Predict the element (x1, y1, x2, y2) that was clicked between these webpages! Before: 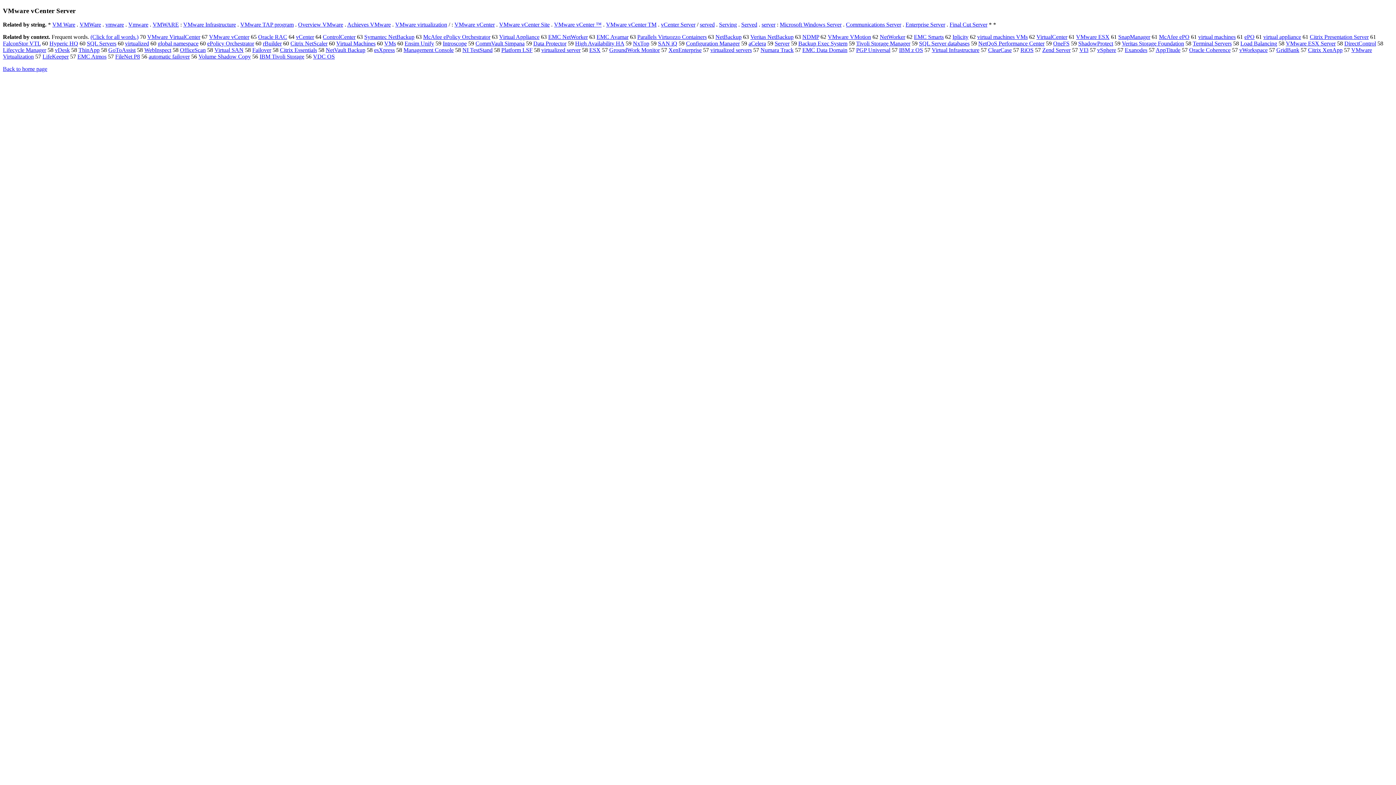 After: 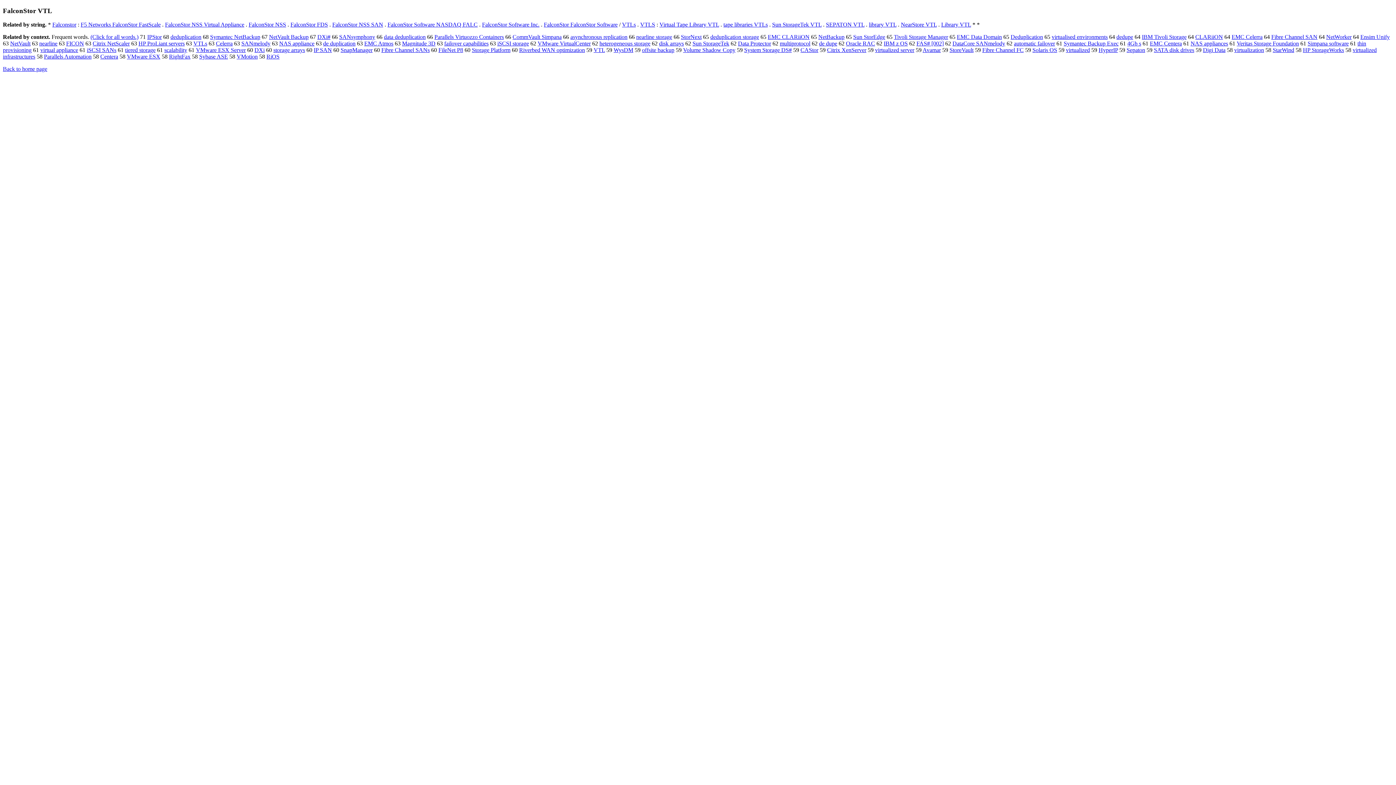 Action: label: FalconStor VTL bbox: (2, 40, 40, 46)